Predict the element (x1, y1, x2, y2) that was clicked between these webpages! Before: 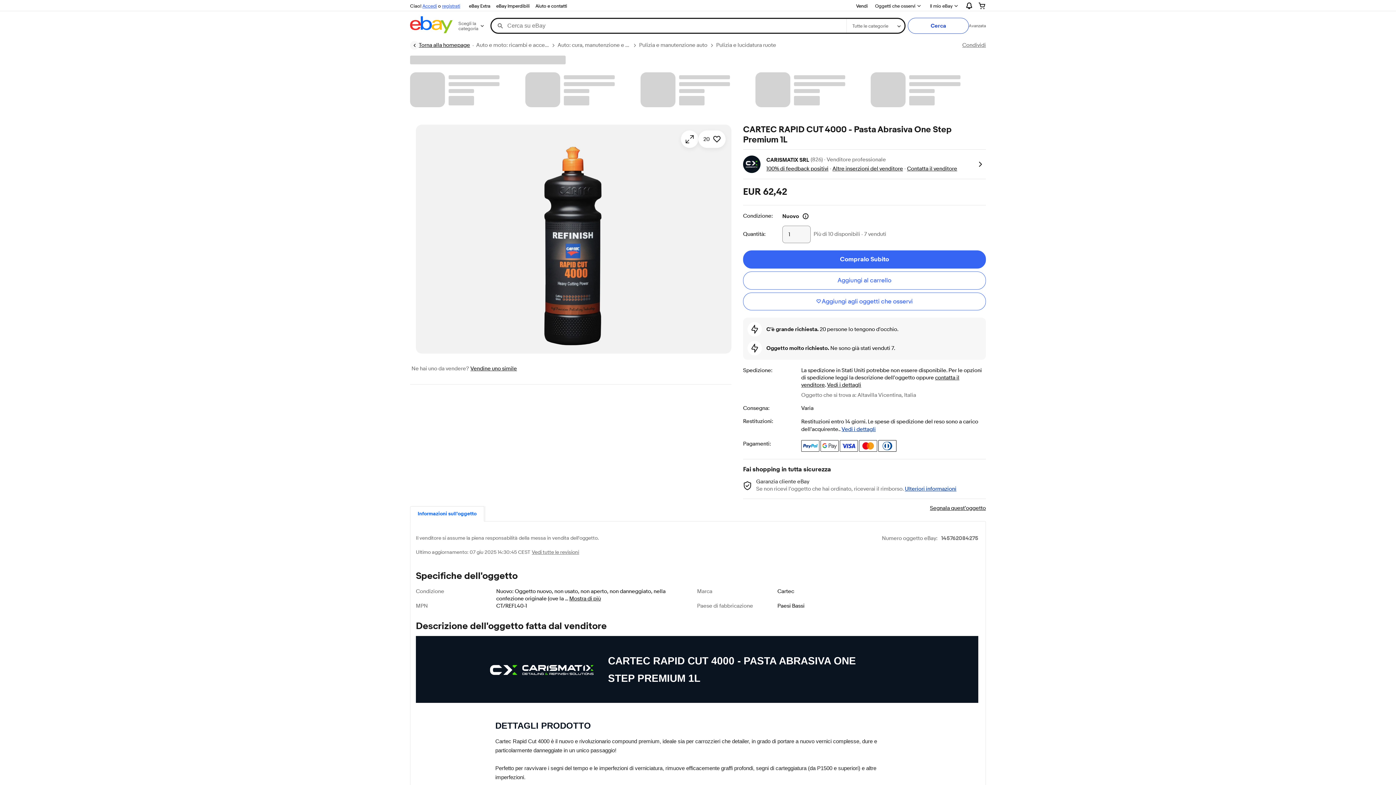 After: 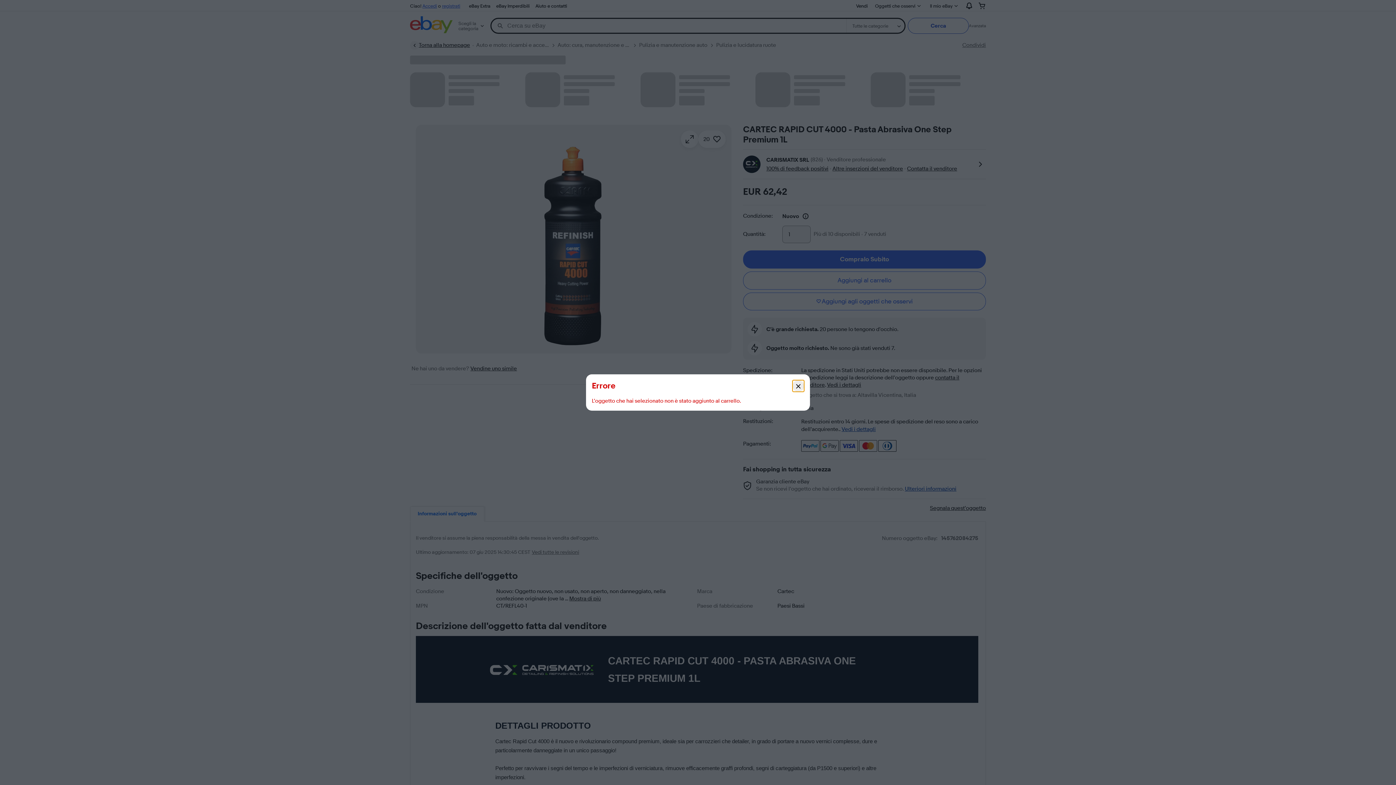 Action: label: Aggiungi al carrello bbox: (743, 271, 986, 289)